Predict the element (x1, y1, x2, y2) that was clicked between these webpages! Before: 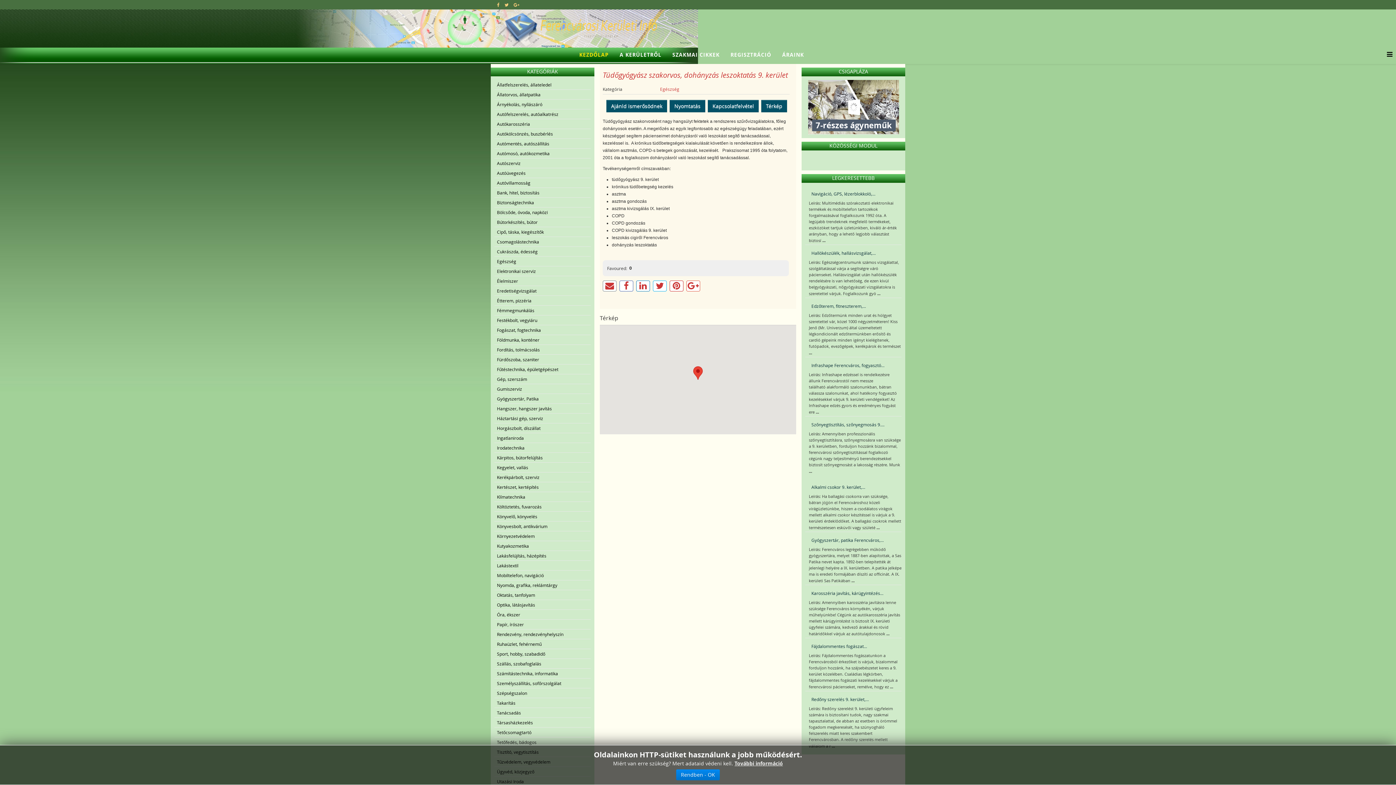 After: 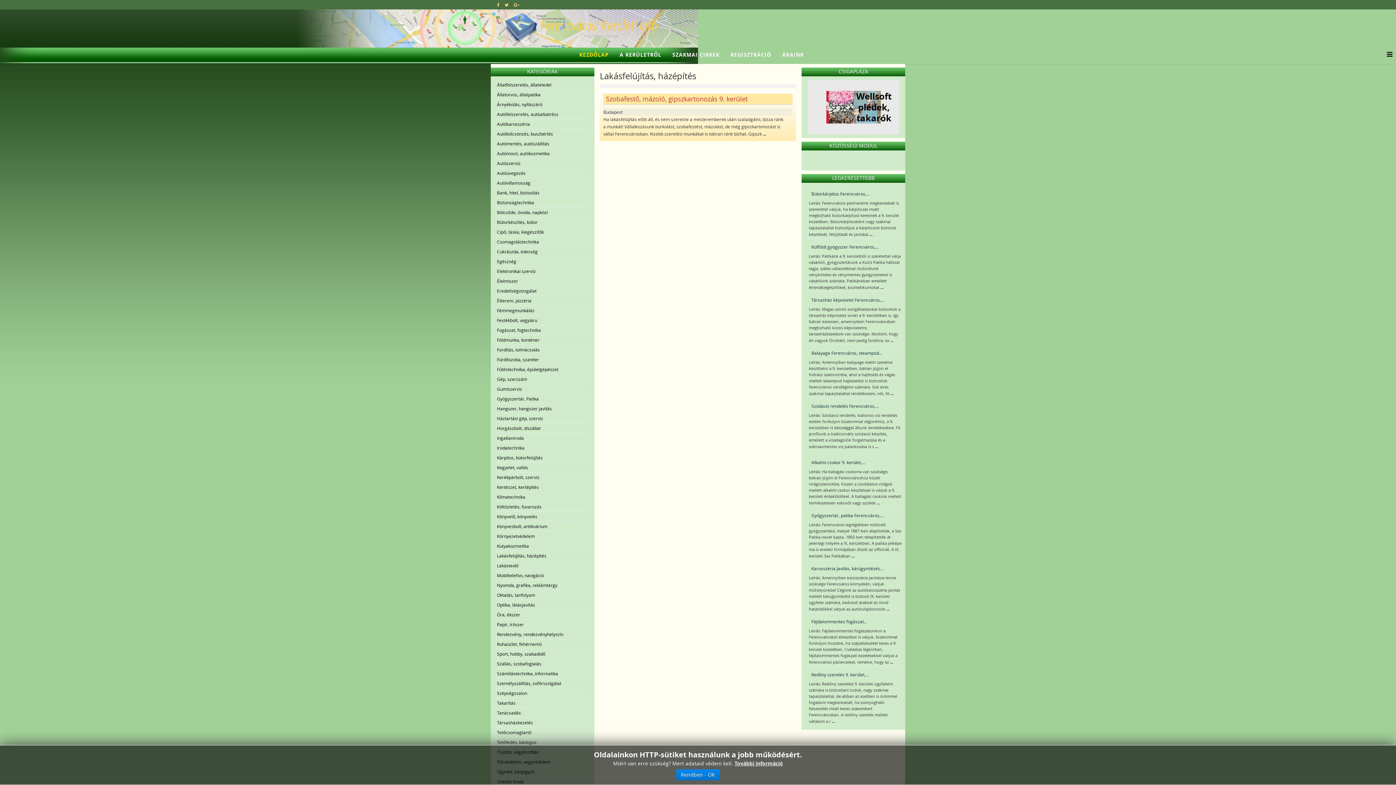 Action: label: Lakásfelújítás, házépítés bbox: (494, 551, 590, 560)